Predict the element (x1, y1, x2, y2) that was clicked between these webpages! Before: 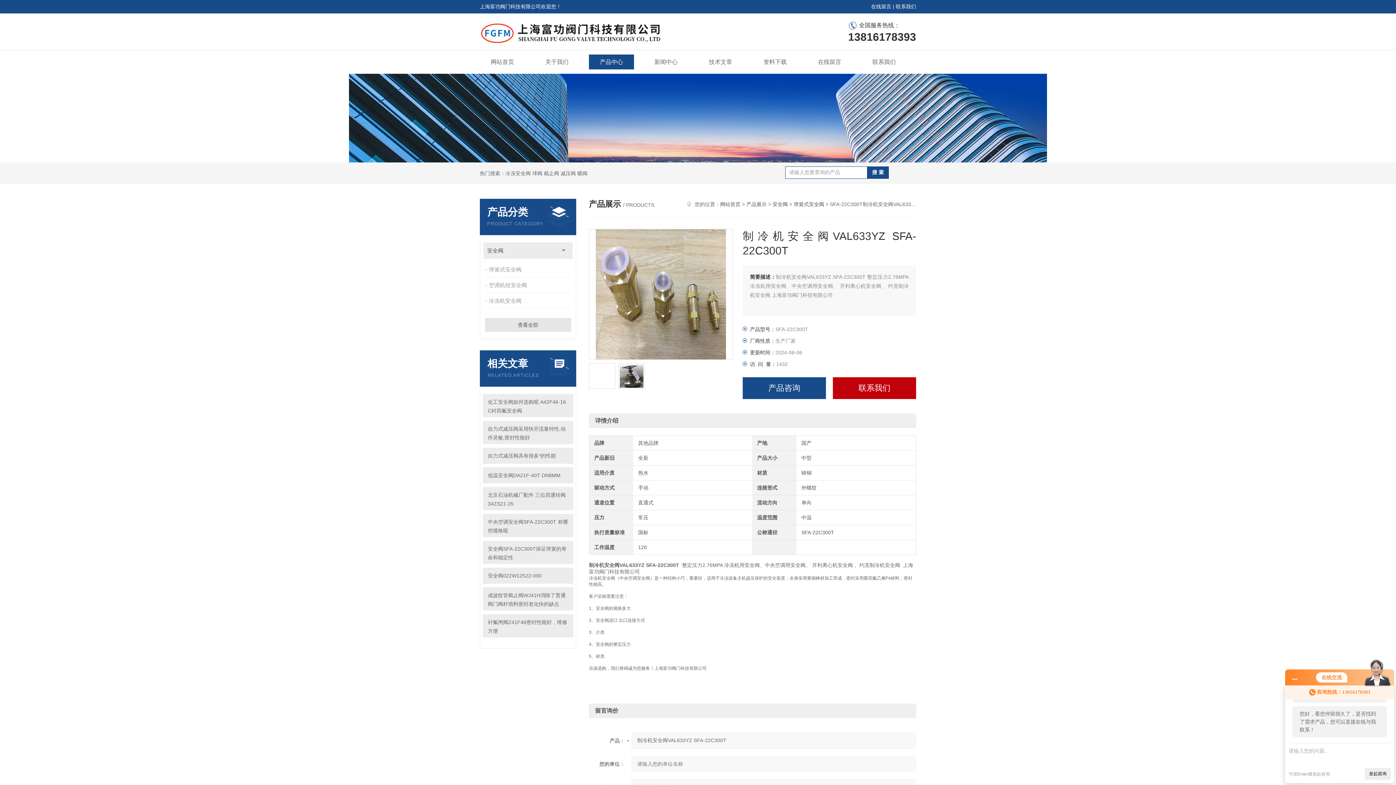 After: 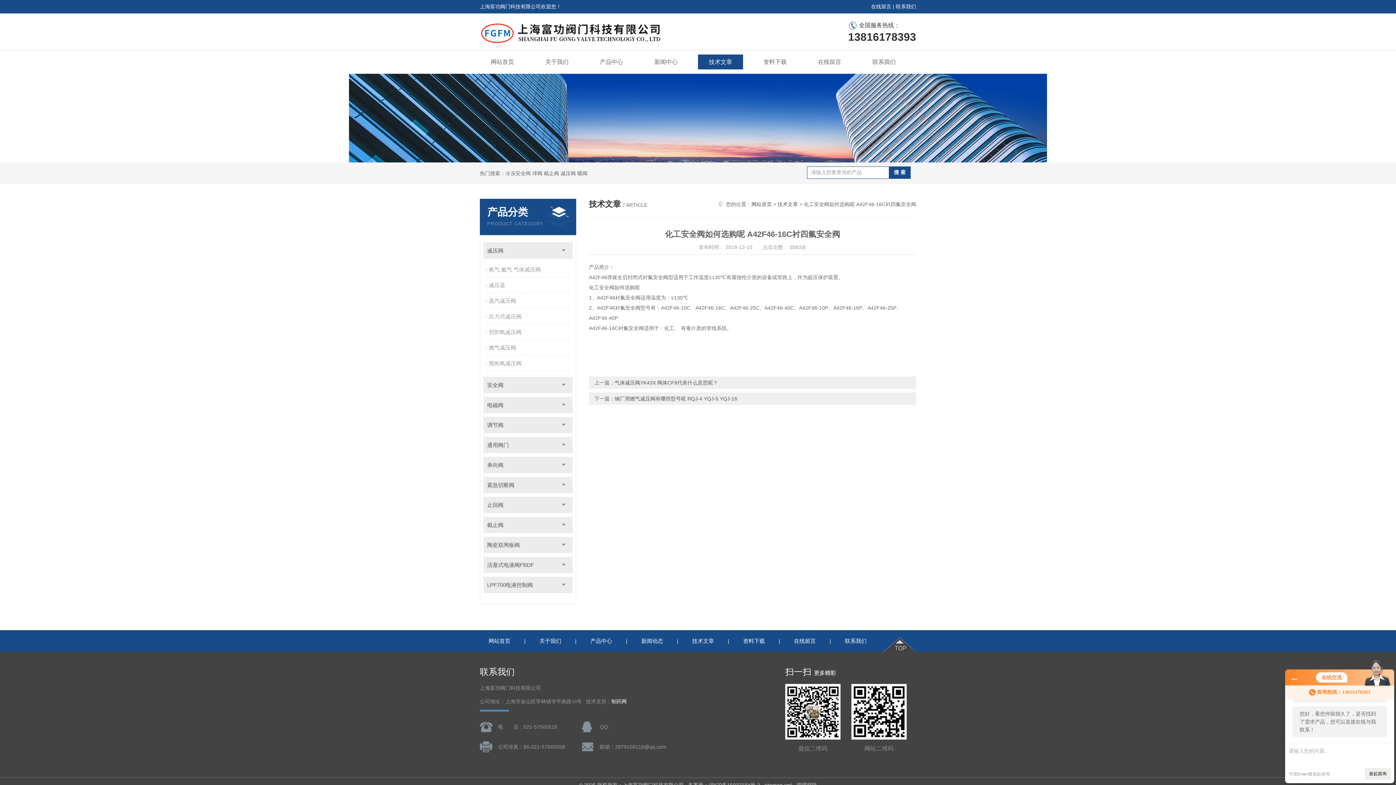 Action: label: 化工安全阀如何选购呢 A42F46-16C衬四氟安全阀 bbox: (488, 397, 568, 415)